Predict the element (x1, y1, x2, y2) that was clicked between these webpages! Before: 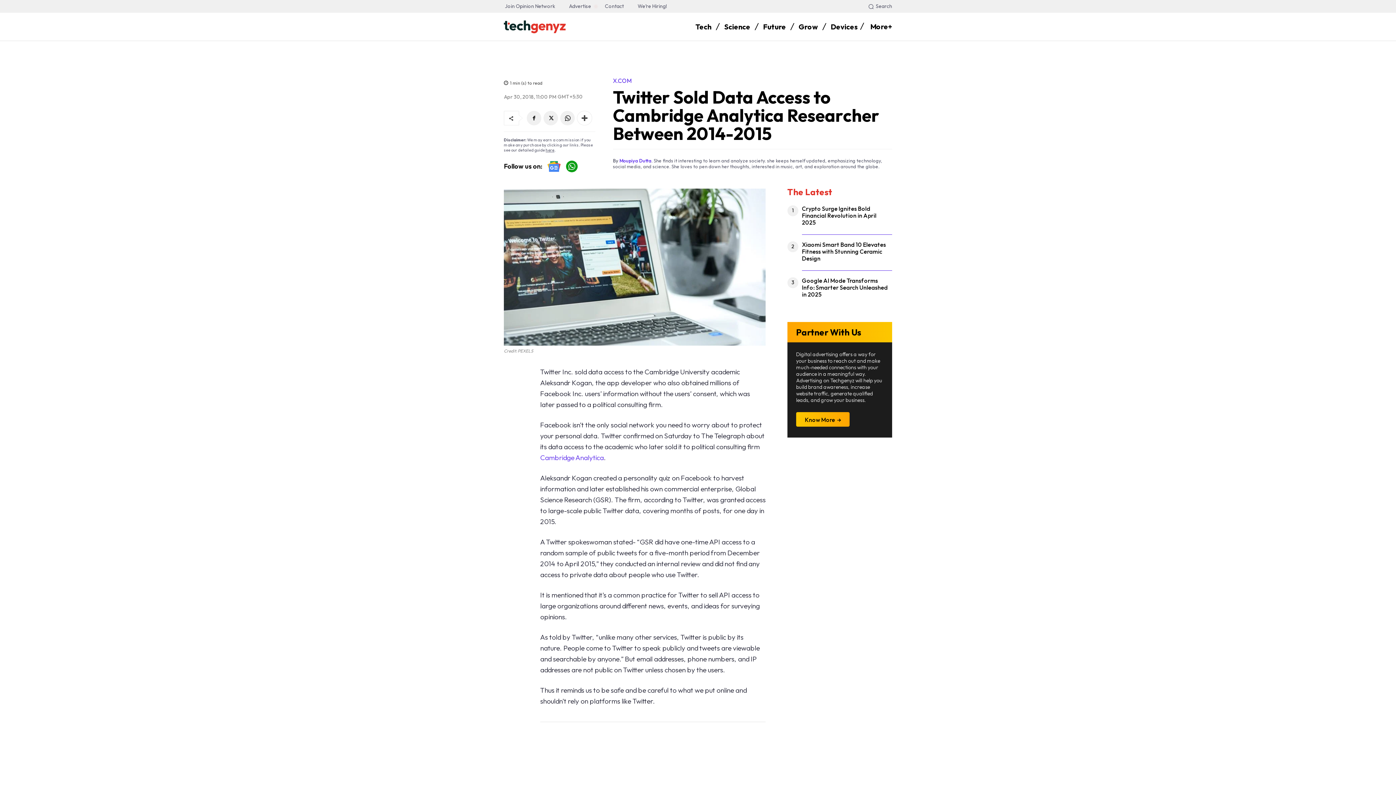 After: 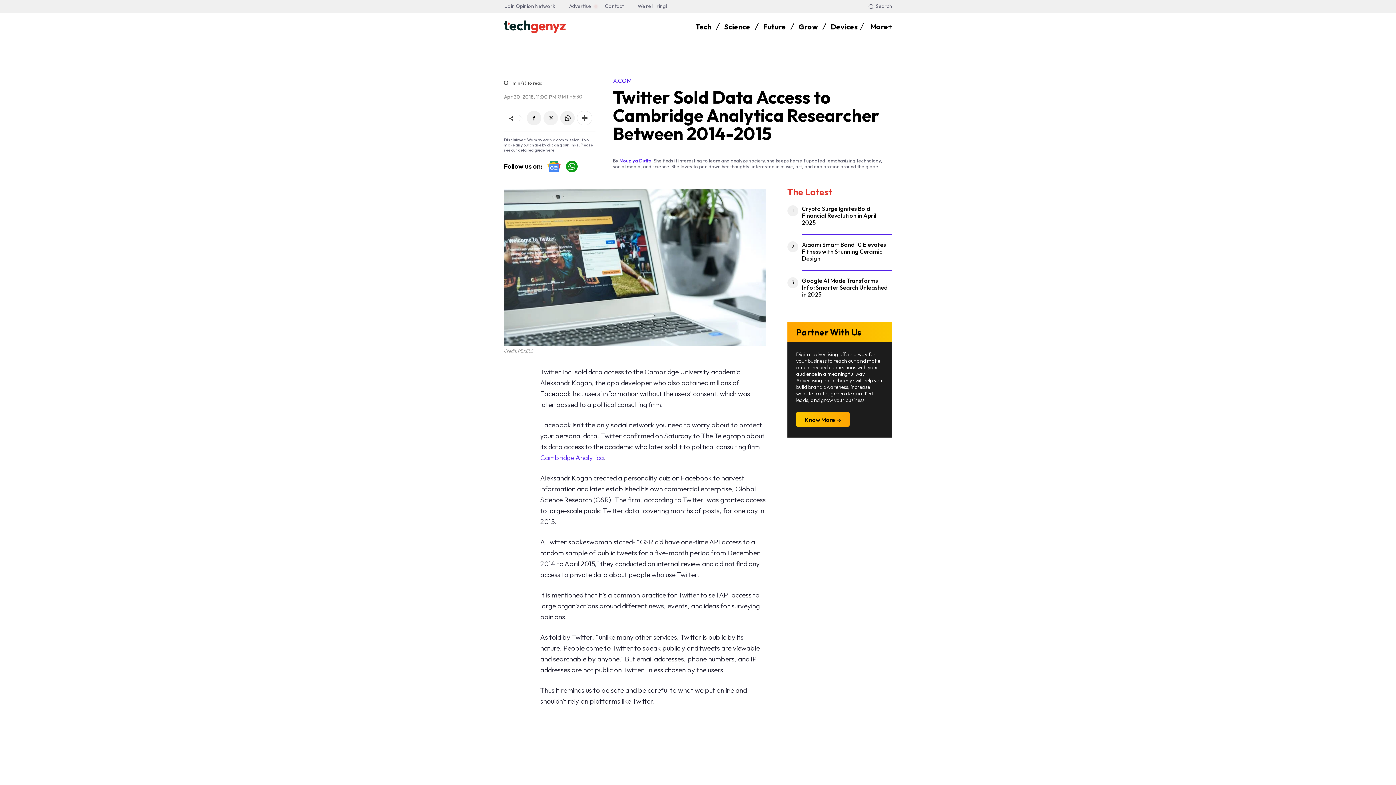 Action: bbox: (543, 110, 558, 125)